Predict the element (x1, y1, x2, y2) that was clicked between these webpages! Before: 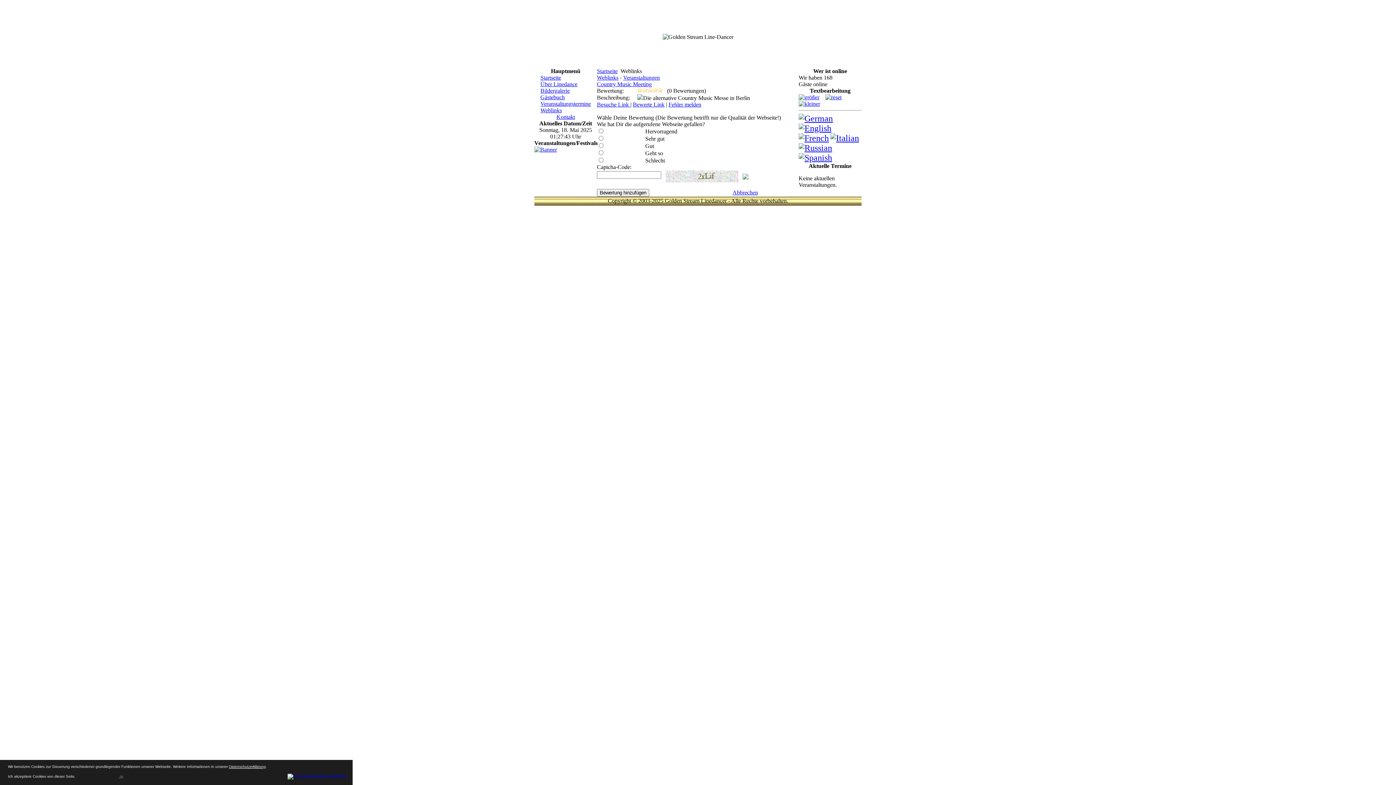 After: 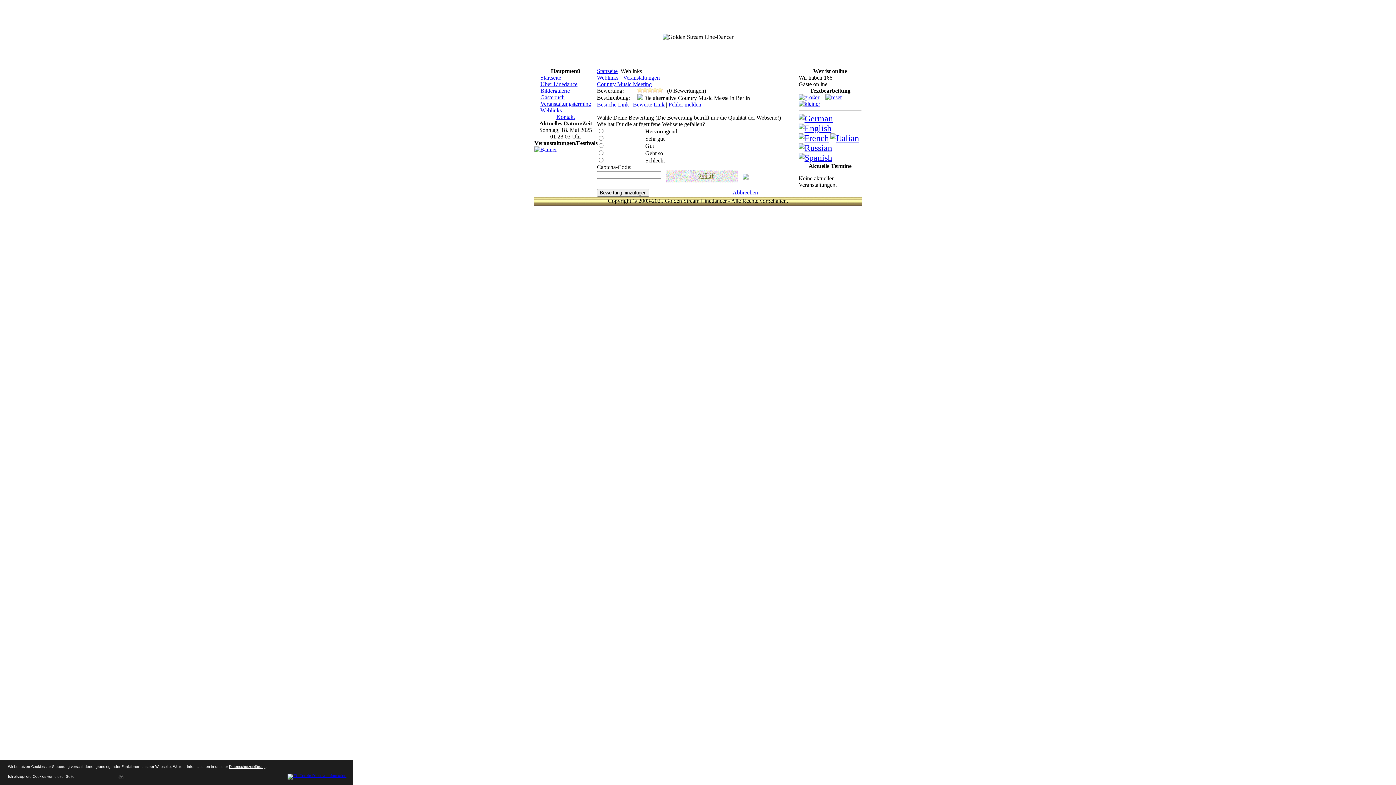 Action: bbox: (534, 146, 557, 152)